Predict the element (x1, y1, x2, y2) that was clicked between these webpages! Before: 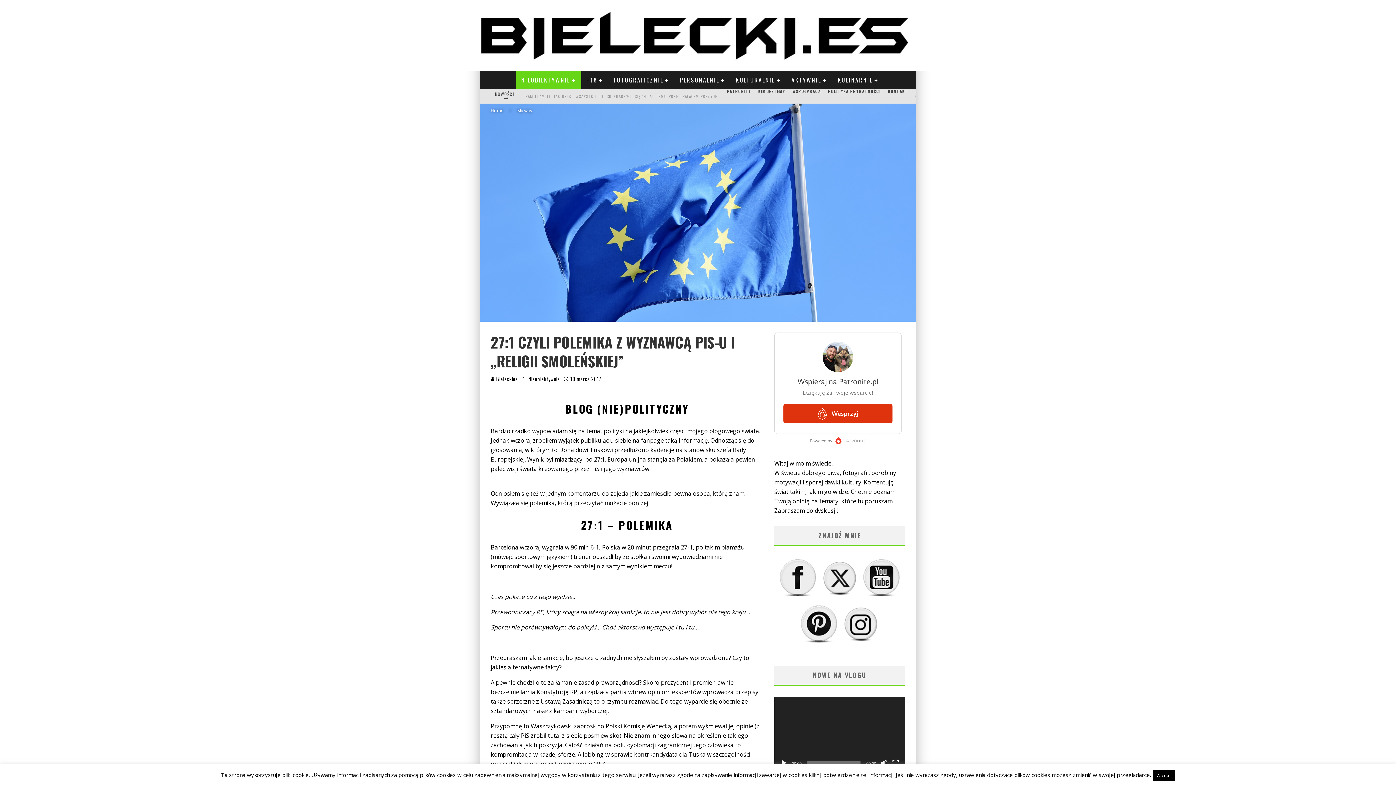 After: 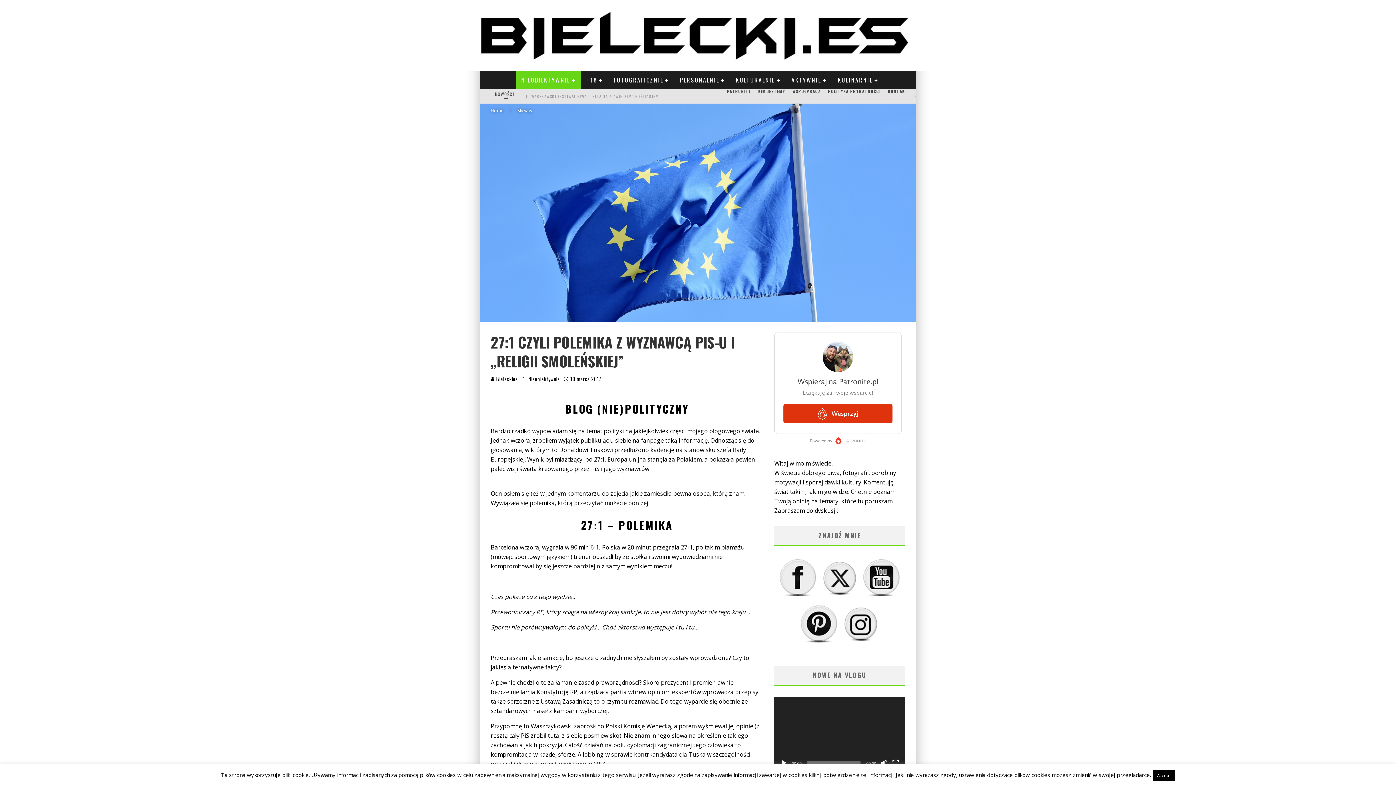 Action: bbox: (800, 605, 837, 641)